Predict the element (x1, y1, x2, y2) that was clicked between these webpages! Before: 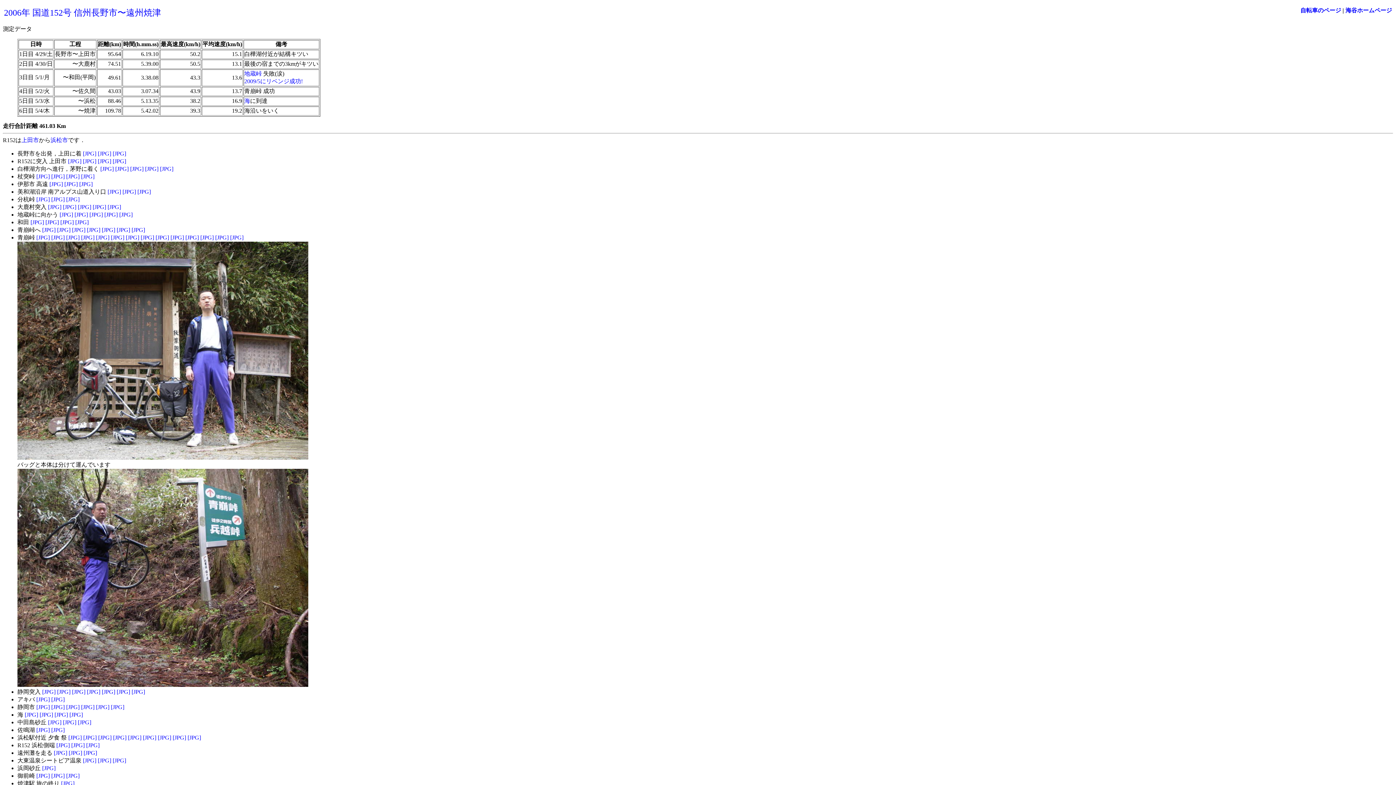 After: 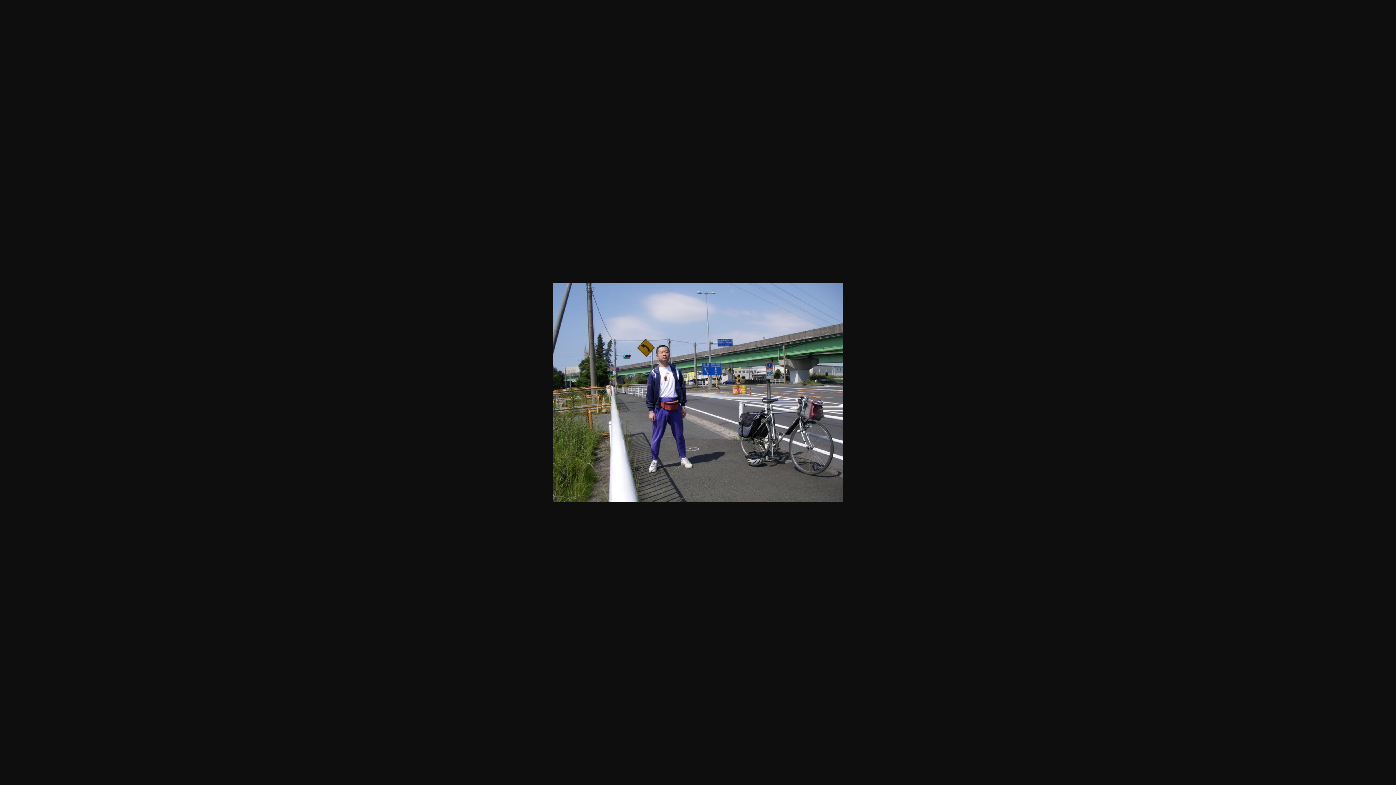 Action: label: 浜松市 bbox: (50, 137, 68, 143)